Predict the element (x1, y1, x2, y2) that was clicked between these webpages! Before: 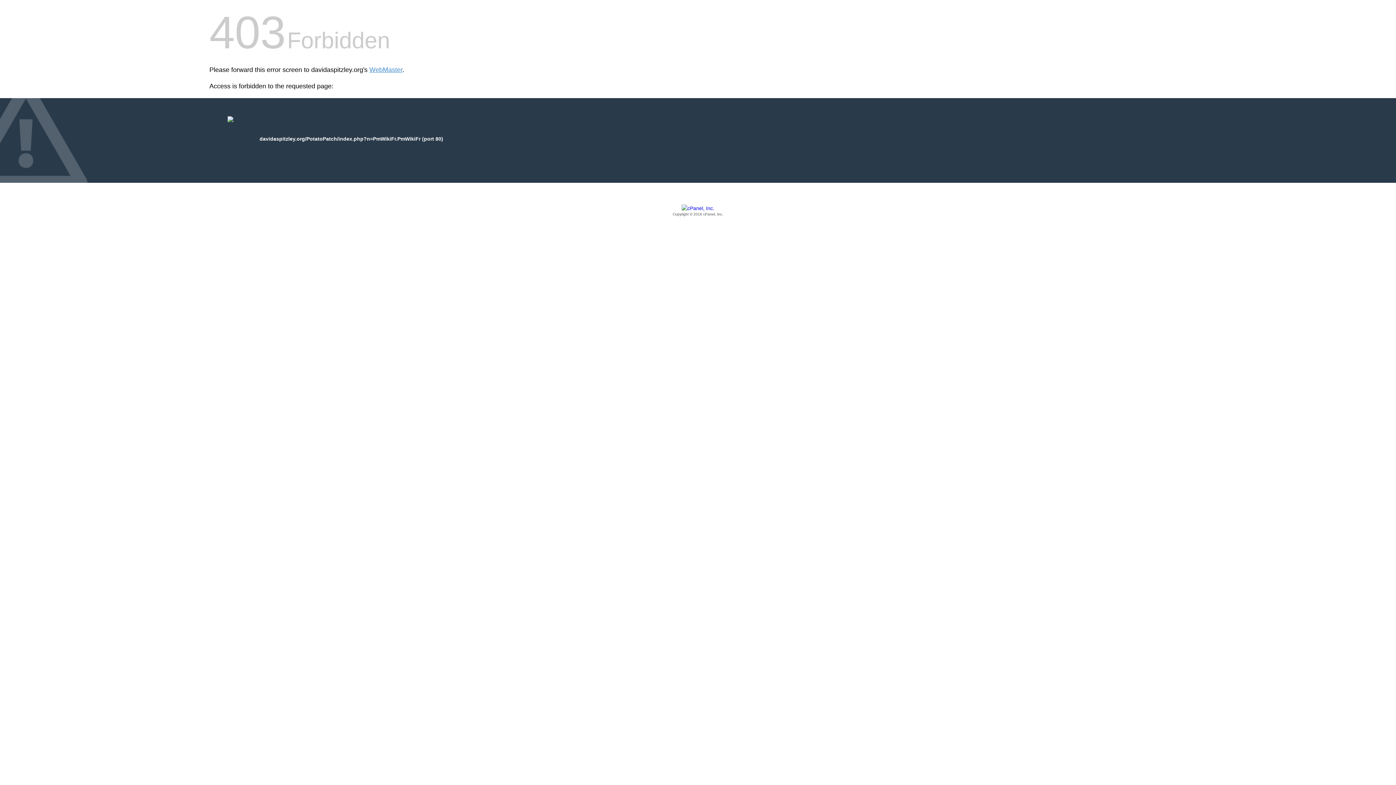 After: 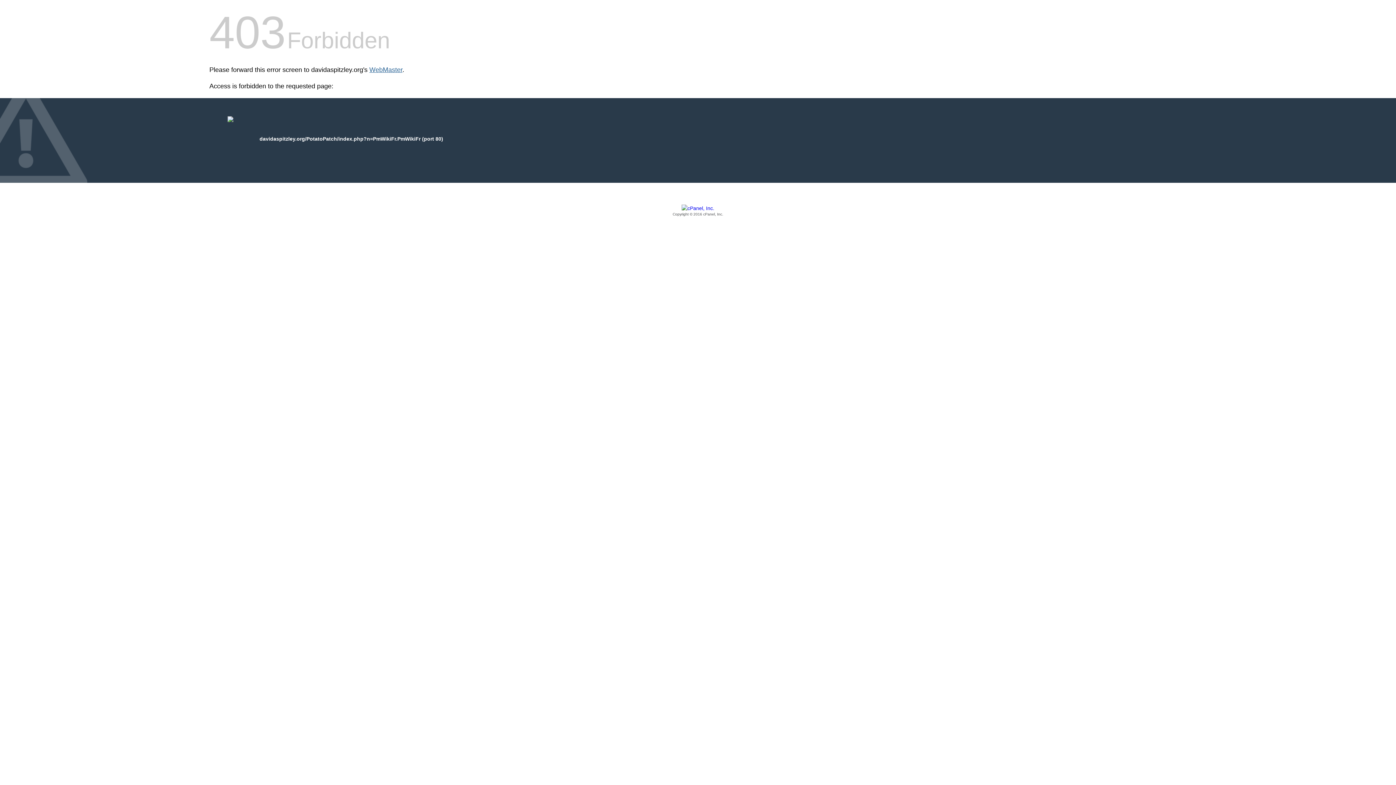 Action: label: WebMaster bbox: (369, 66, 402, 73)